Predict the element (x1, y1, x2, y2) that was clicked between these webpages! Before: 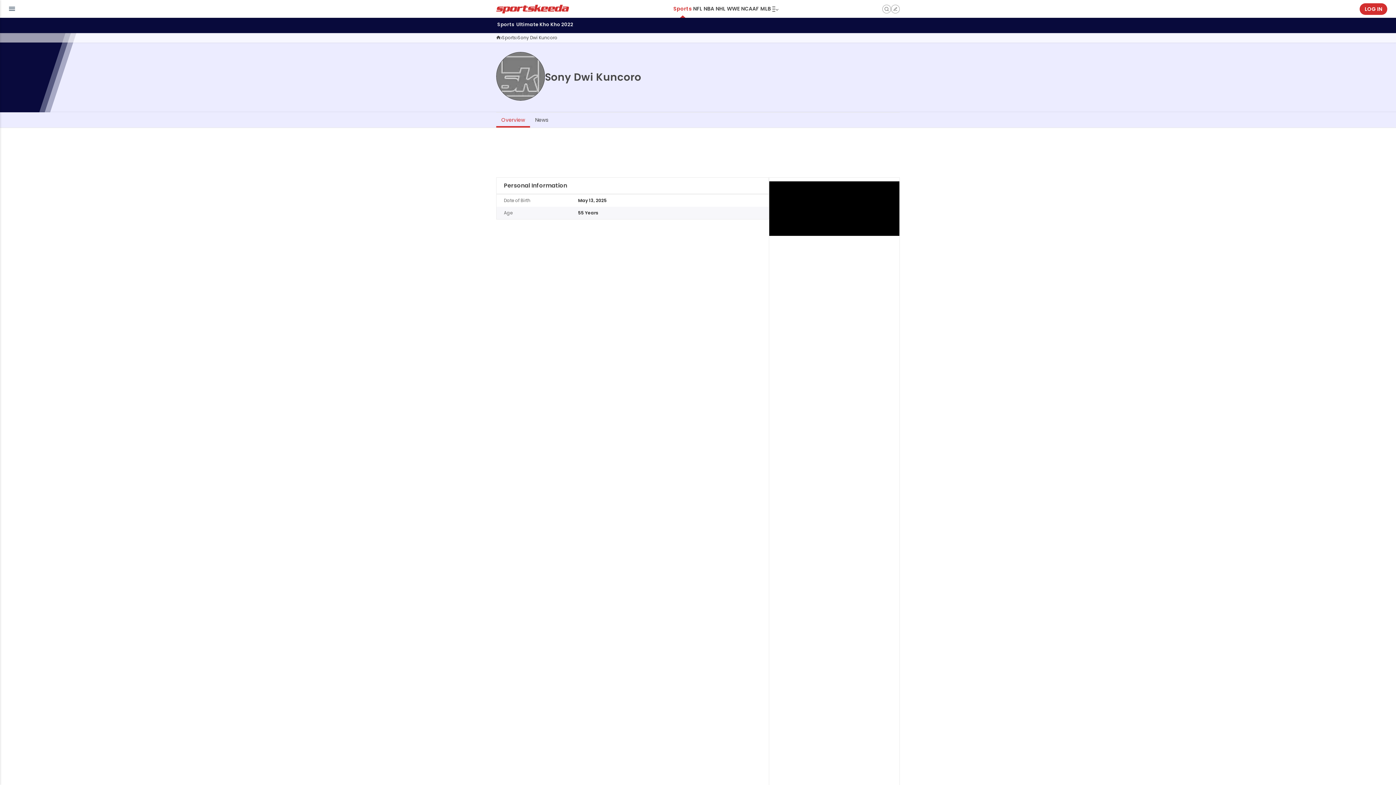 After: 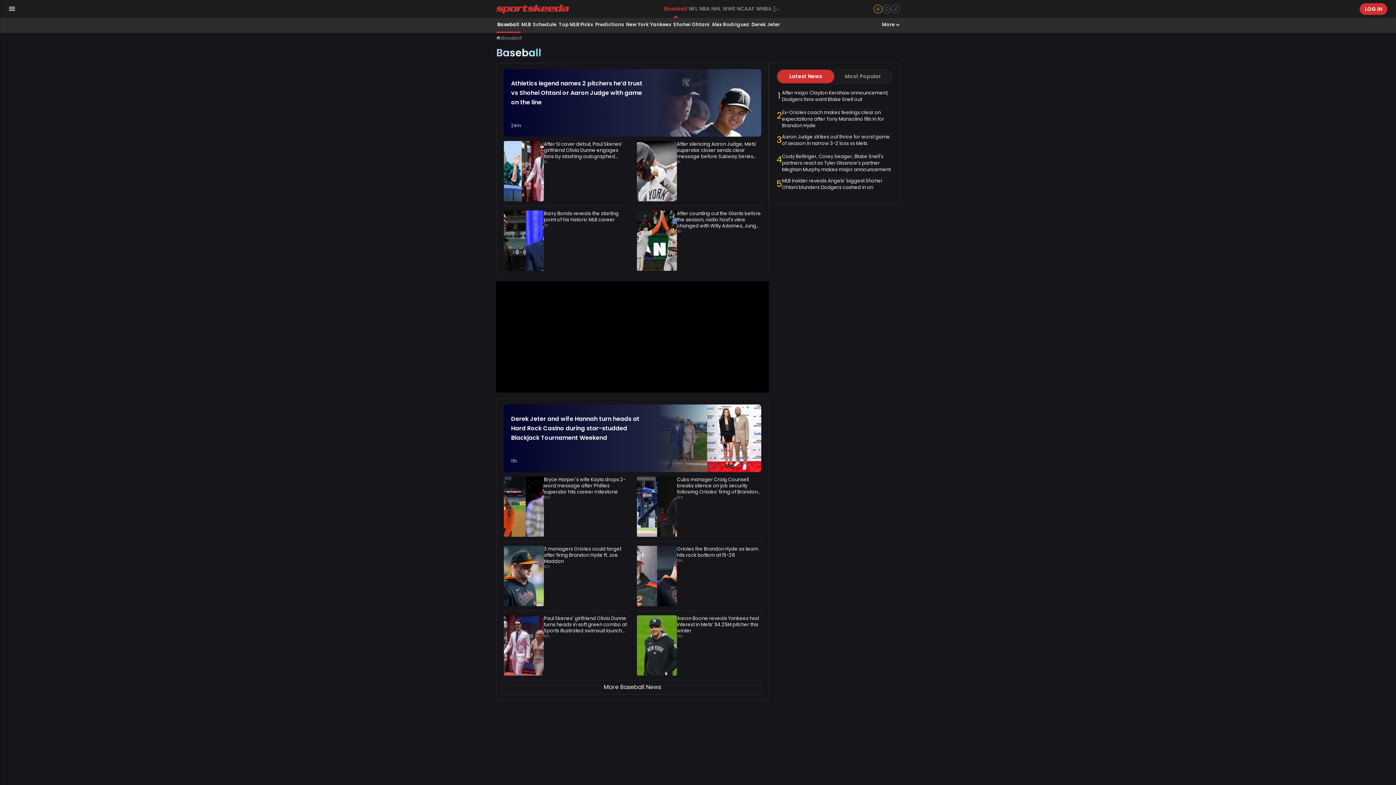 Action: bbox: (759, 0, 771, 17) label: MLB